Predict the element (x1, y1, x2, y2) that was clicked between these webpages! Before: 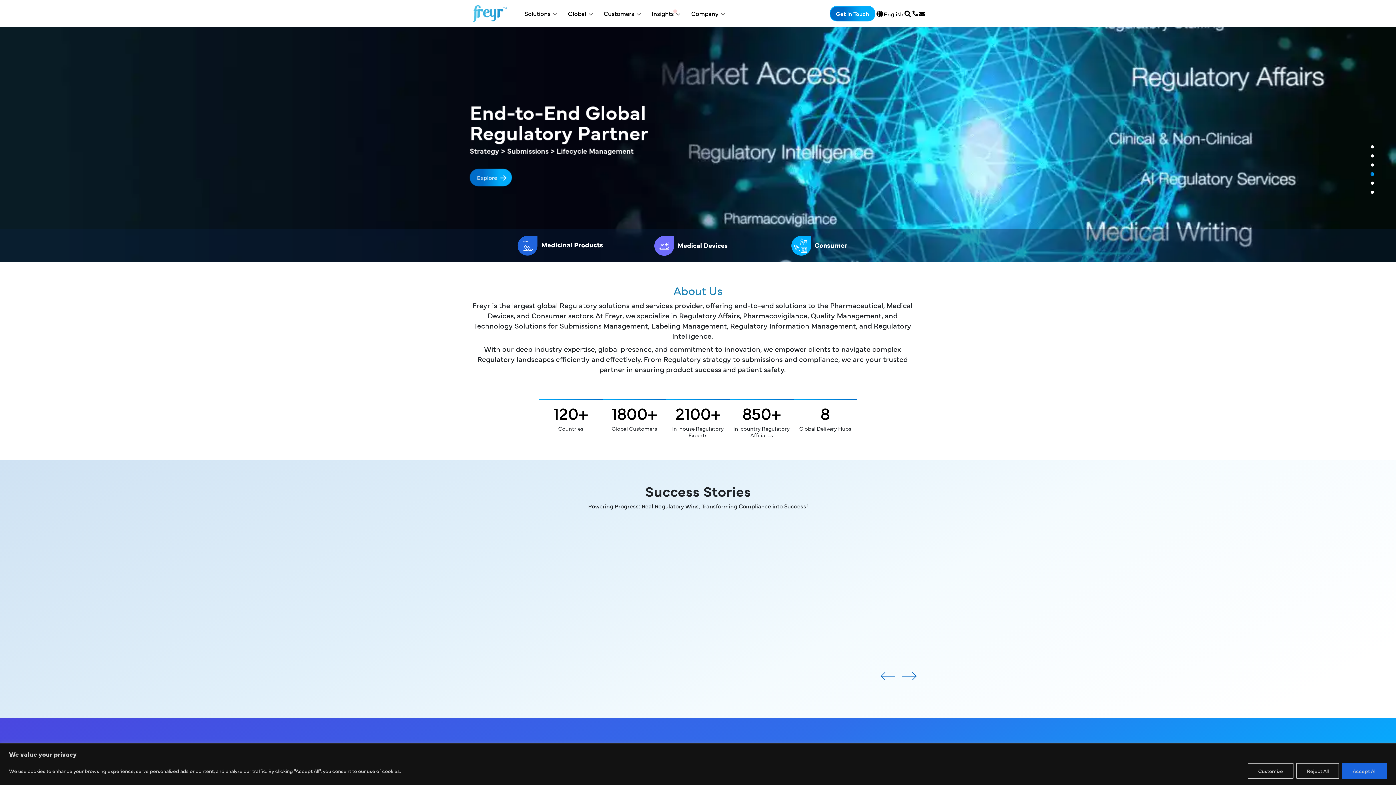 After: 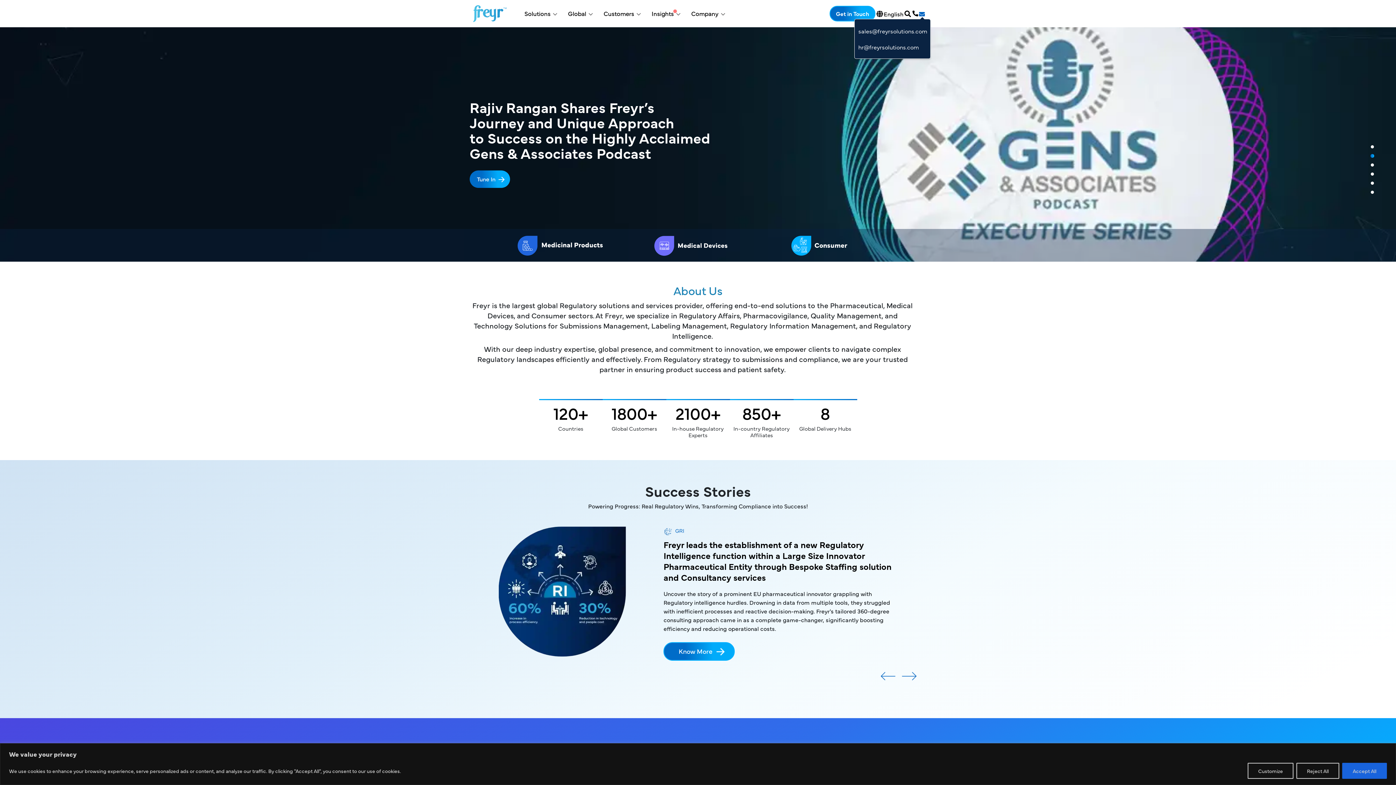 Action: bbox: (919, 9, 926, 17) label:  